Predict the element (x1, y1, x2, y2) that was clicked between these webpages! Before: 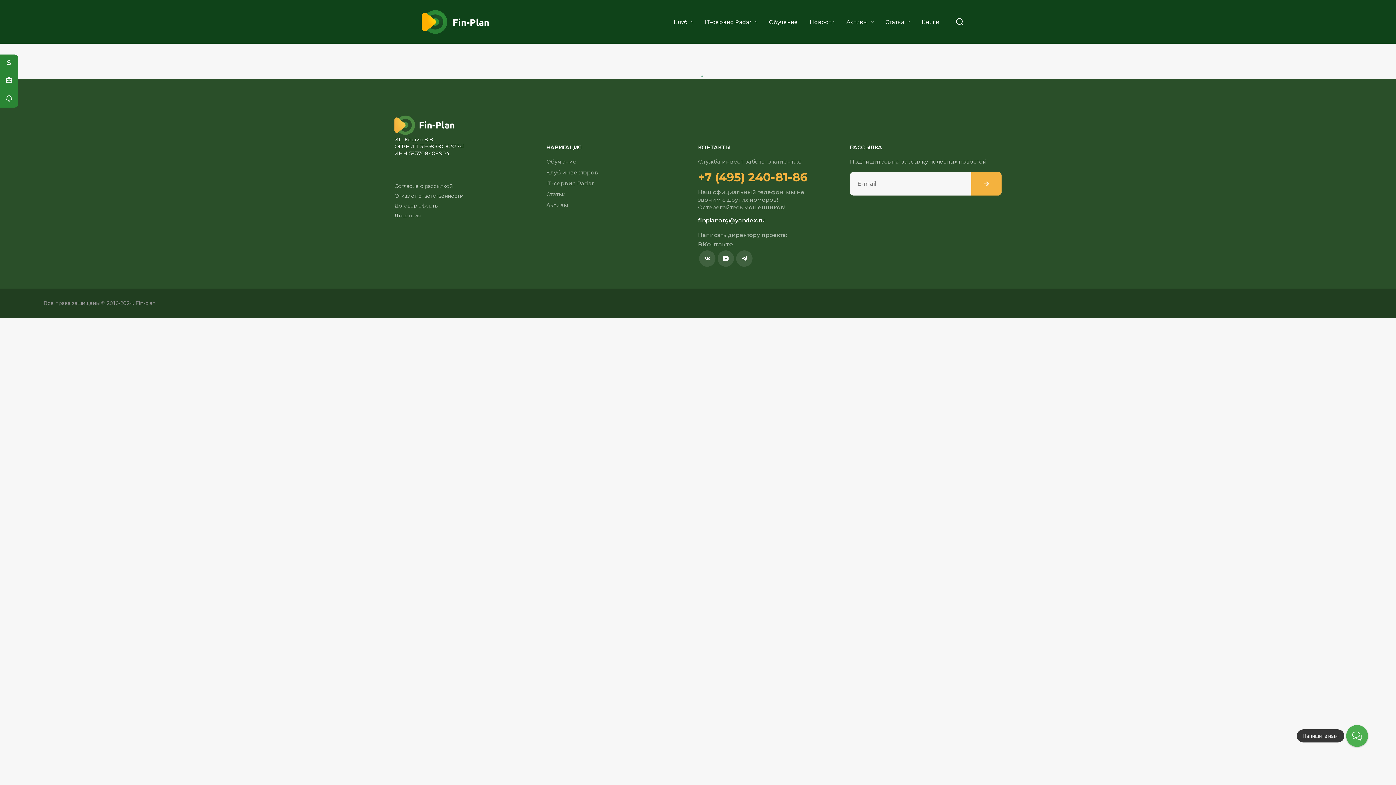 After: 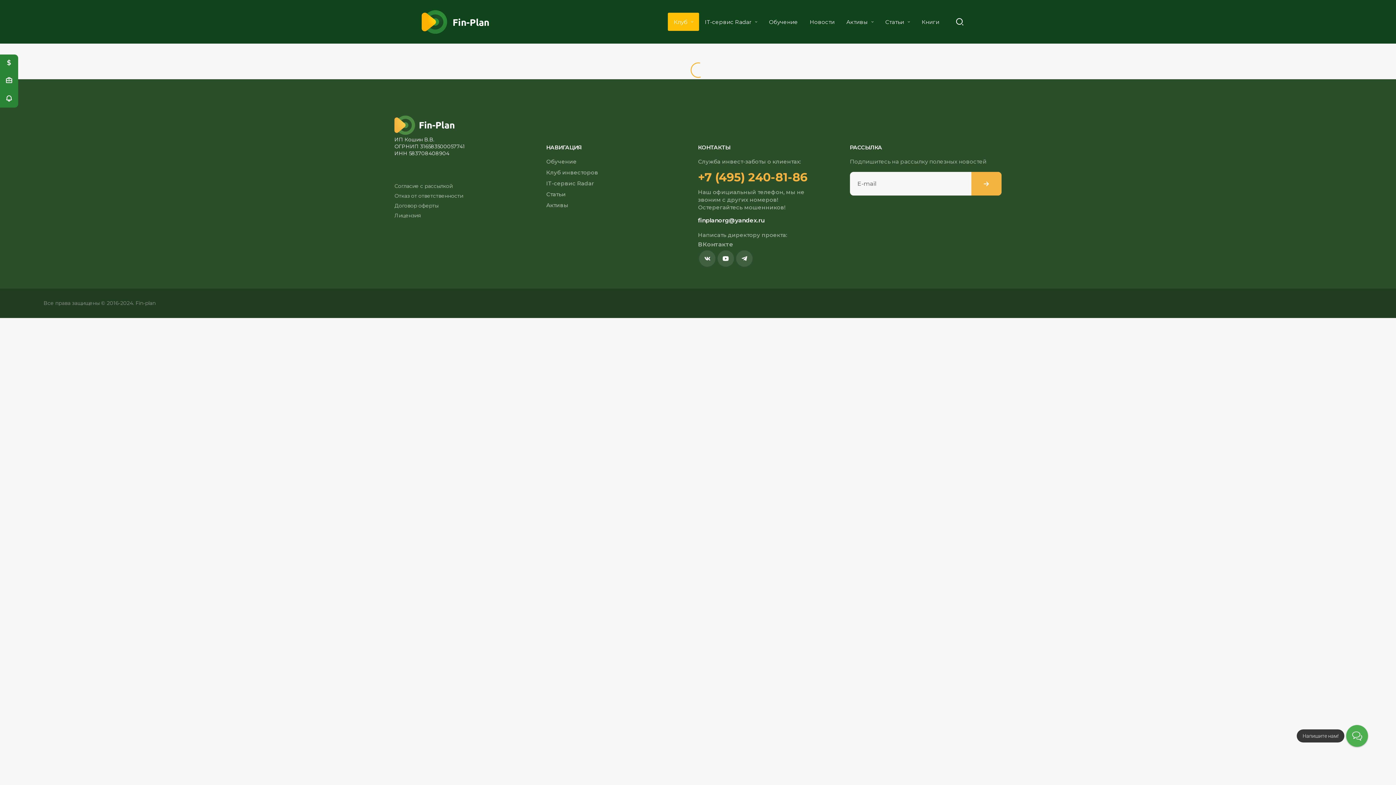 Action: label: Клуб bbox: (668, 12, 699, 30)